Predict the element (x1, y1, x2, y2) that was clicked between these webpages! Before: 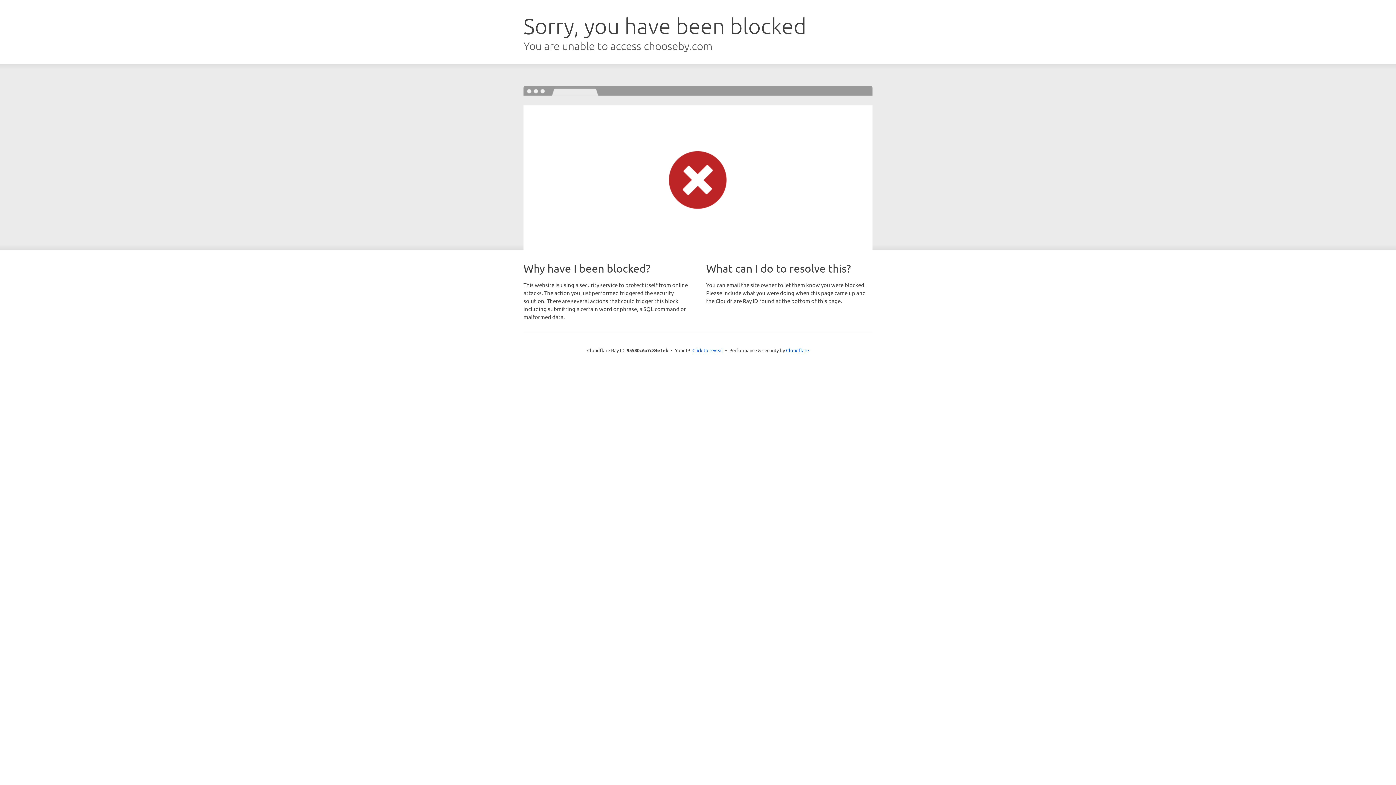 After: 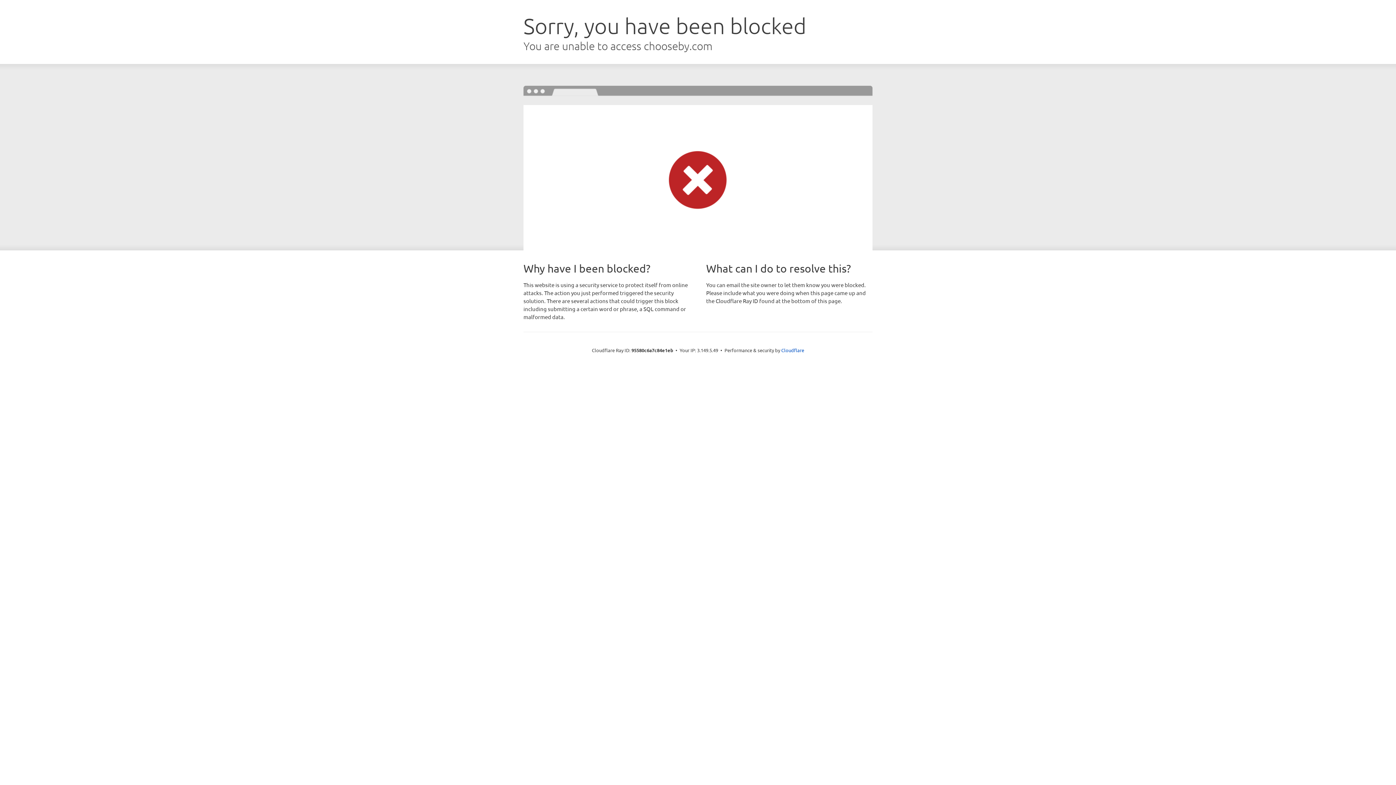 Action: bbox: (692, 346, 723, 353) label: Click to reveal